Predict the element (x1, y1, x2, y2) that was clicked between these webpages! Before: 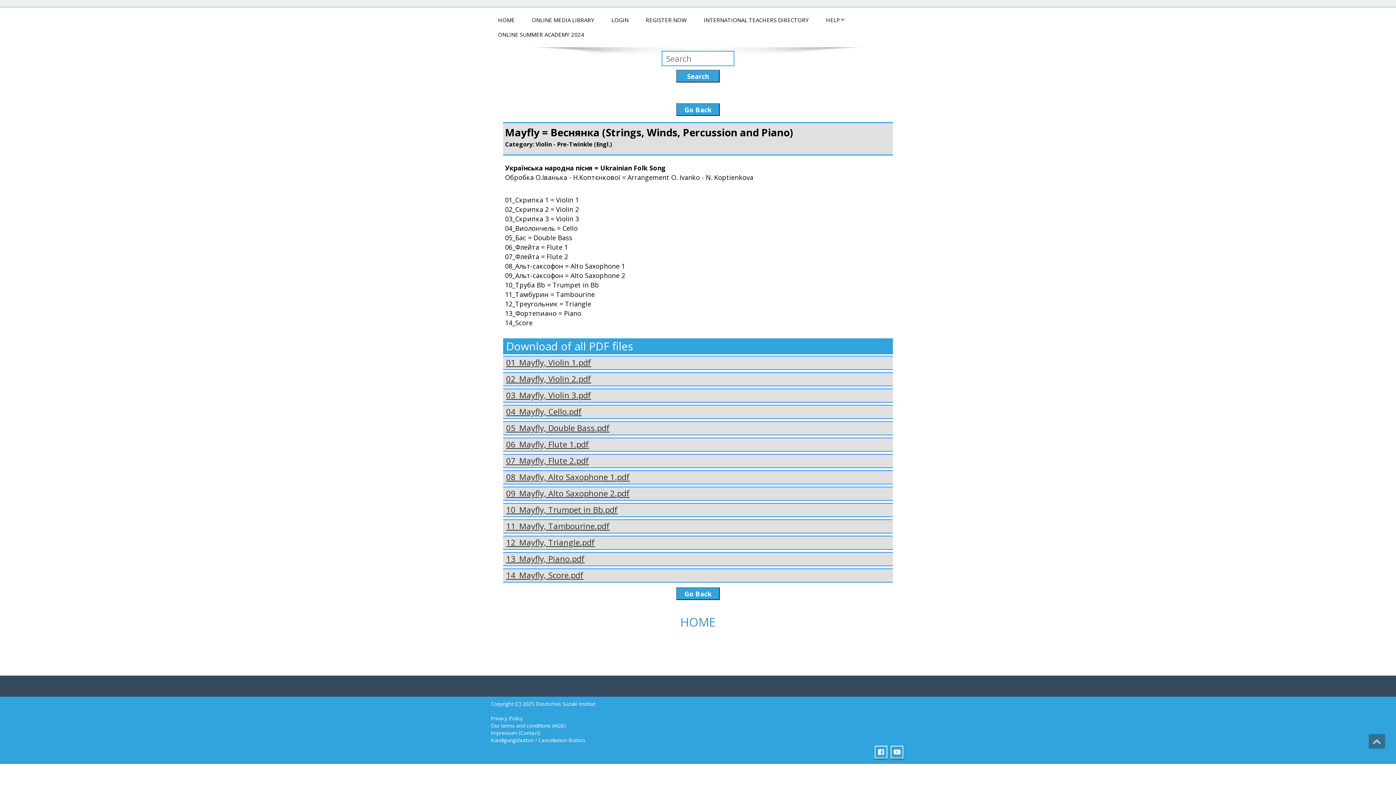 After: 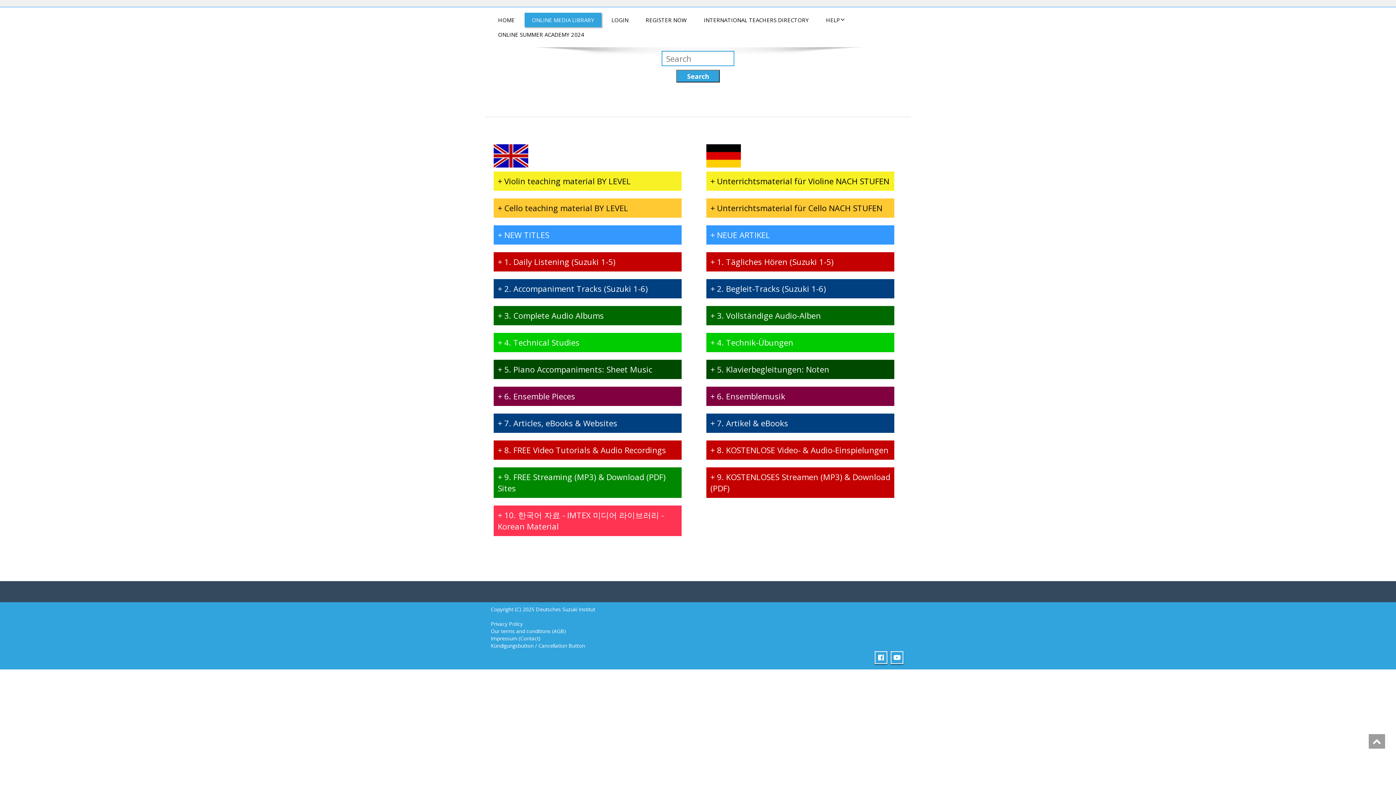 Action: bbox: (680, 614, 715, 630) label: HOME